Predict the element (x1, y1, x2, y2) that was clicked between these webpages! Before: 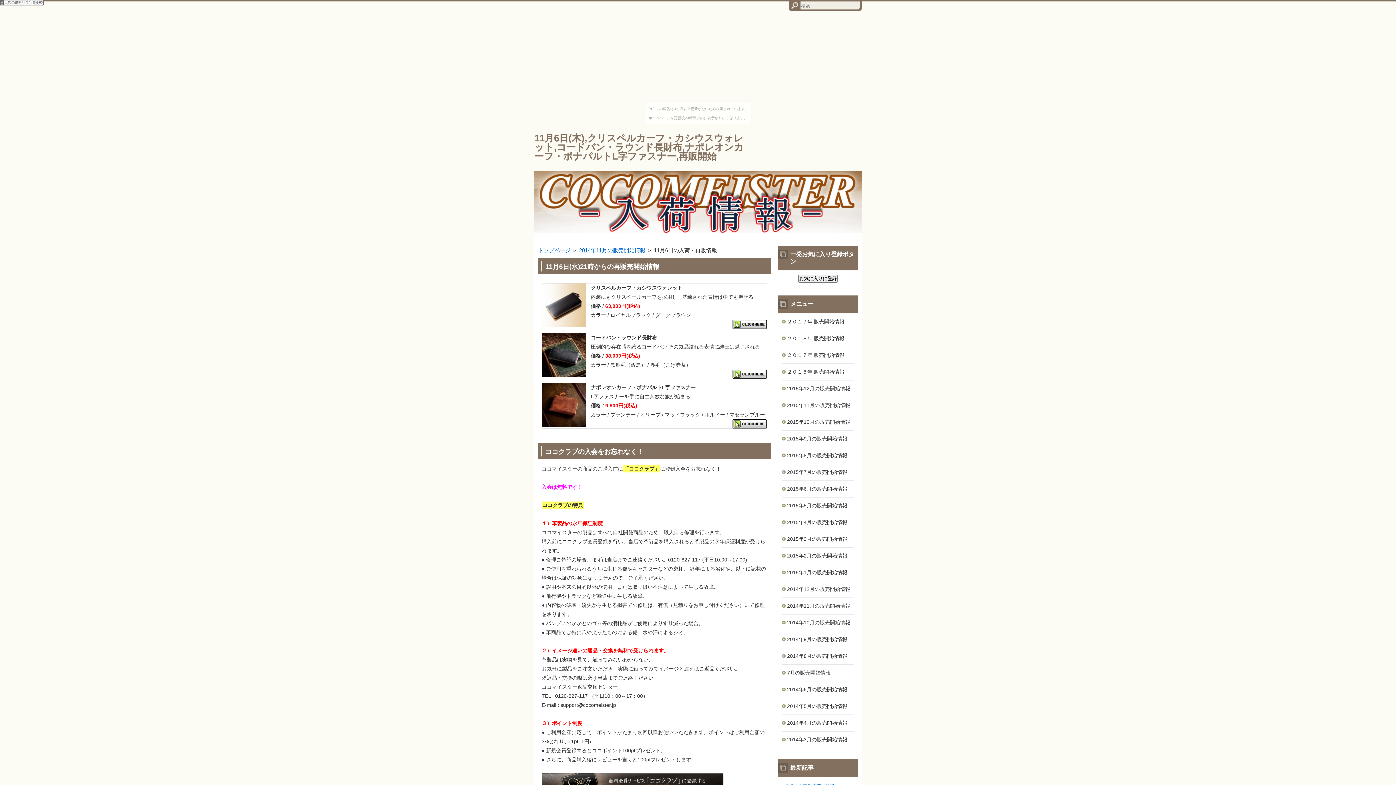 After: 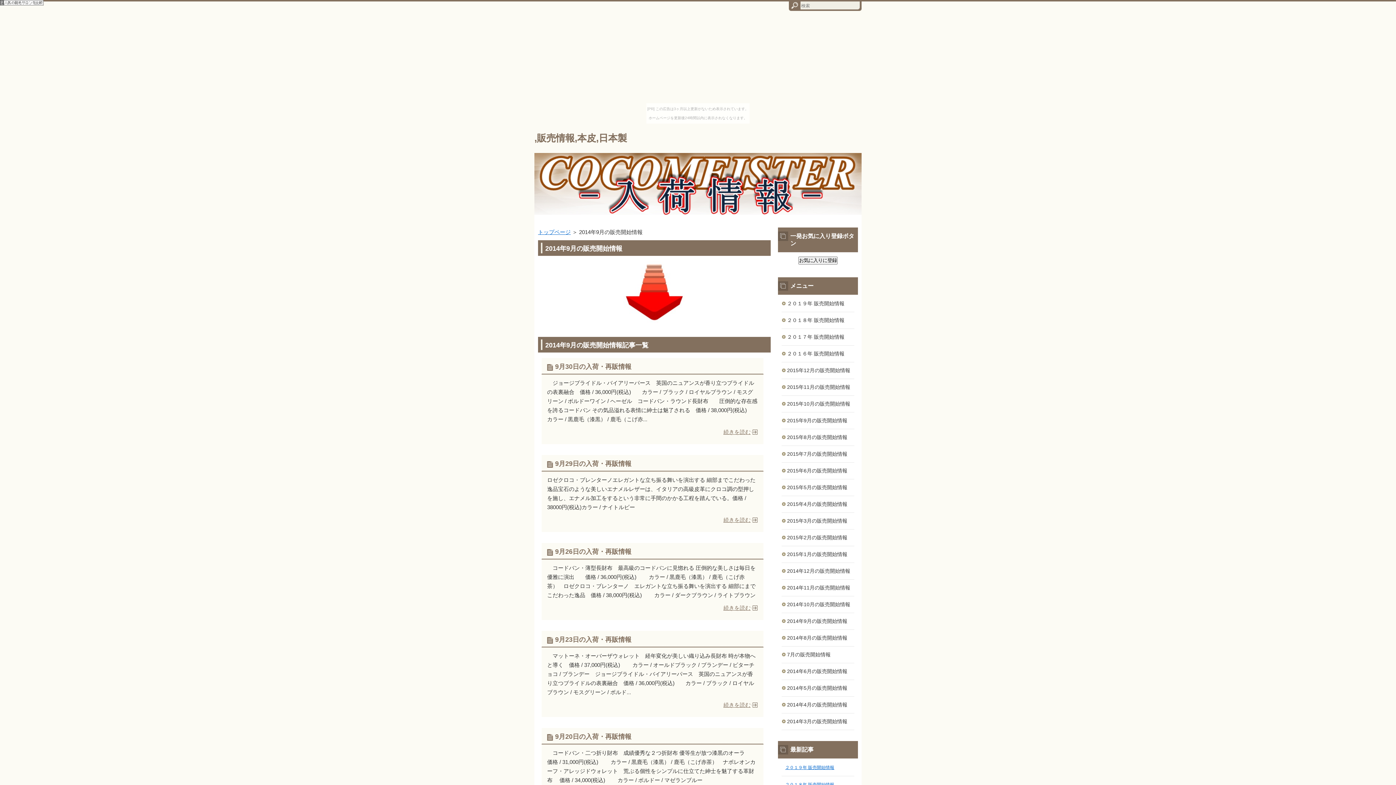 Action: label: 2014年9月の販売開始情報 bbox: (781, 631, 854, 648)